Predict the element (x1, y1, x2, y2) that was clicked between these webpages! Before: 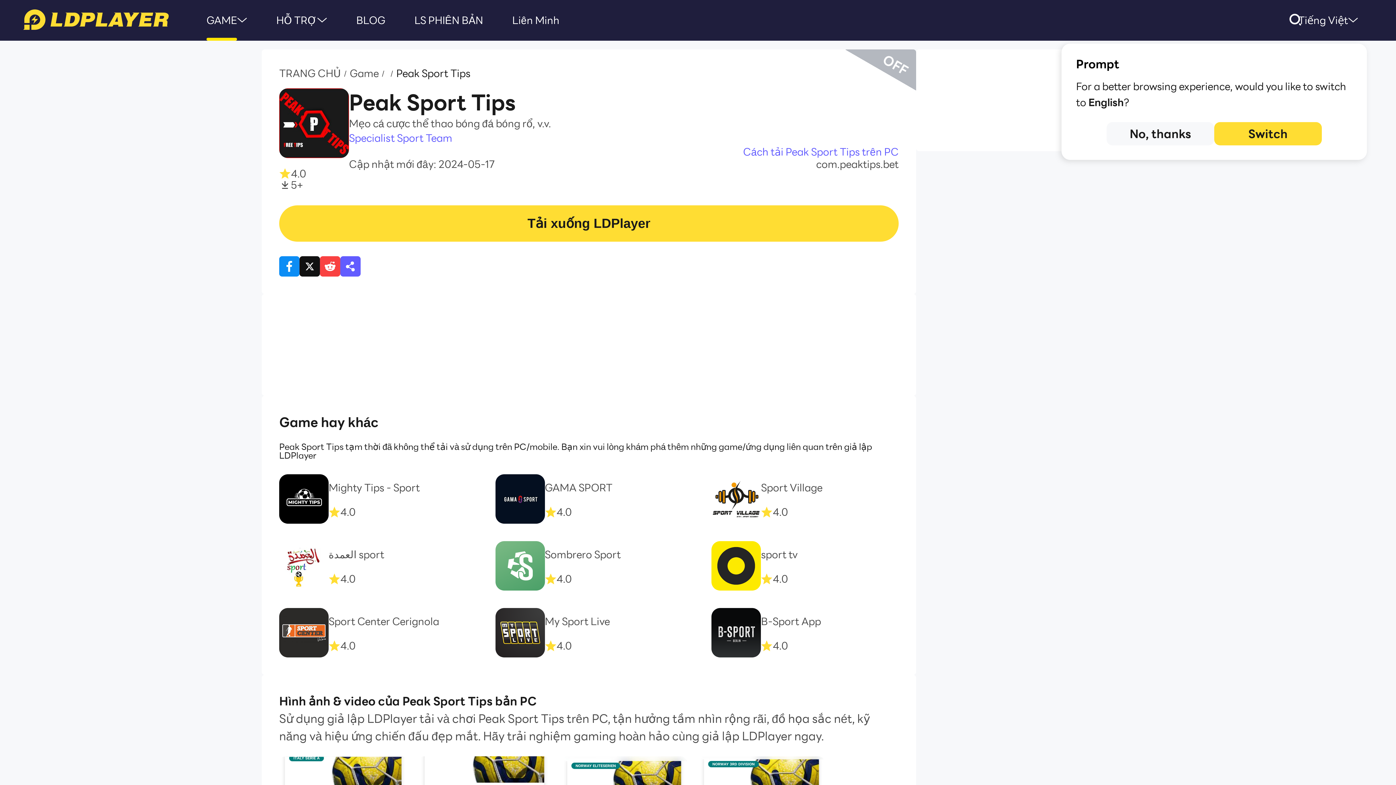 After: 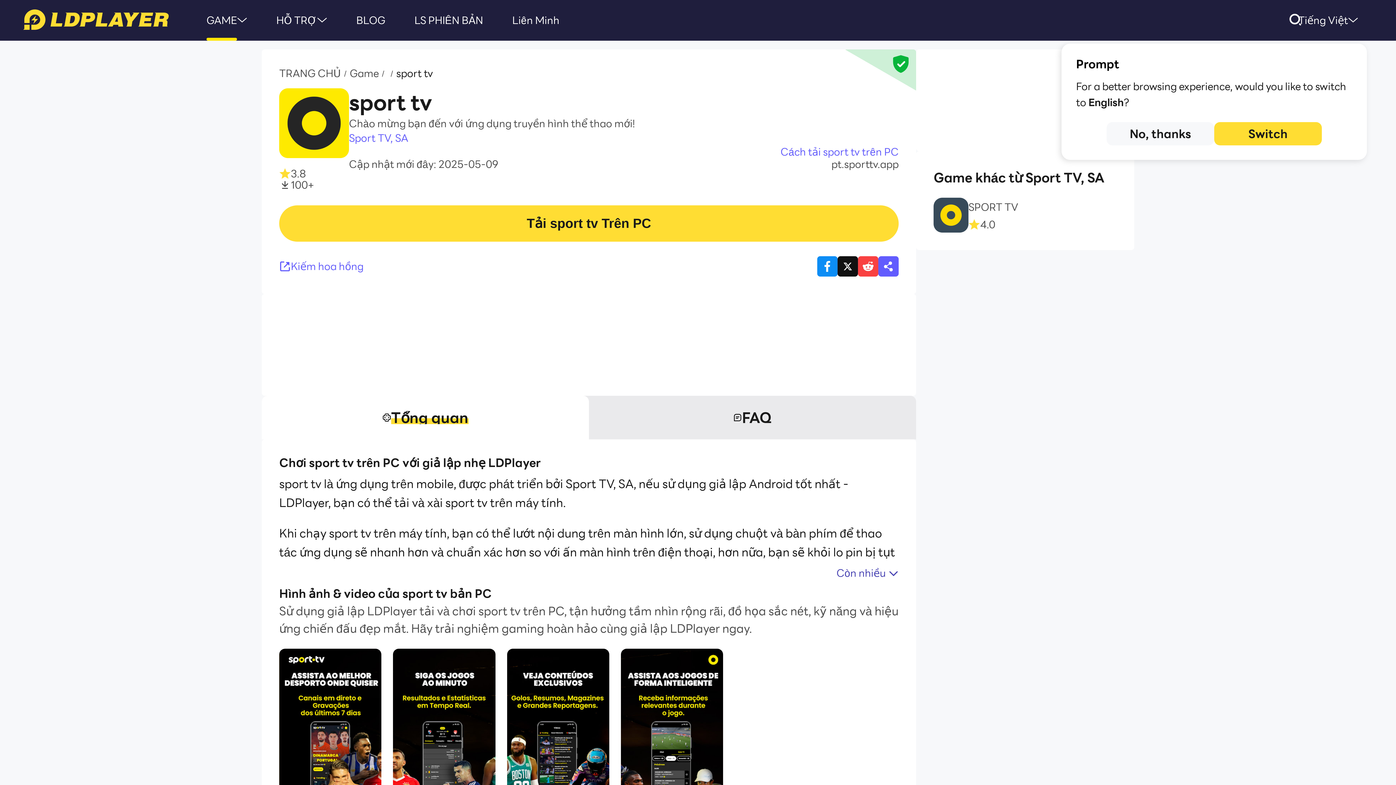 Action: label: sport tv
4.0 bbox: (711, 541, 898, 590)